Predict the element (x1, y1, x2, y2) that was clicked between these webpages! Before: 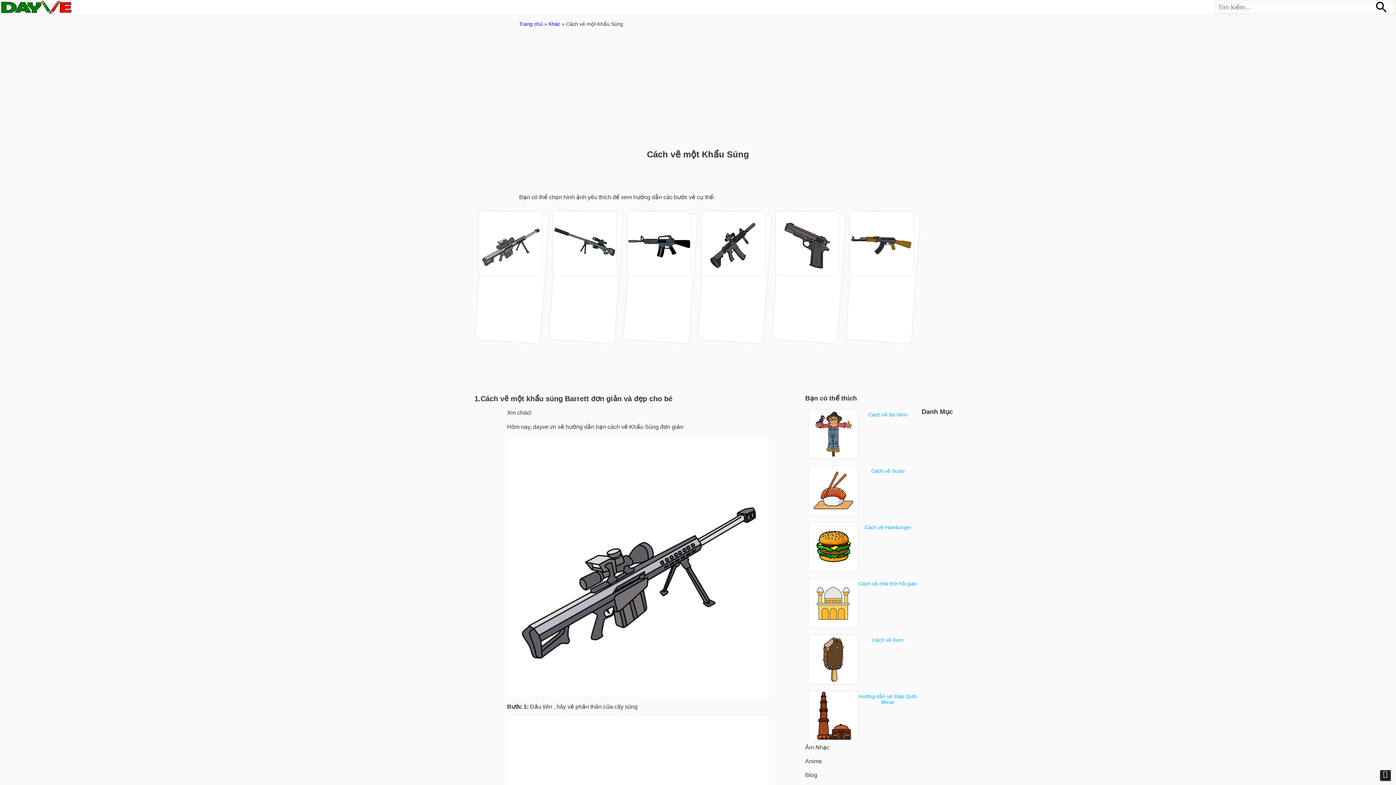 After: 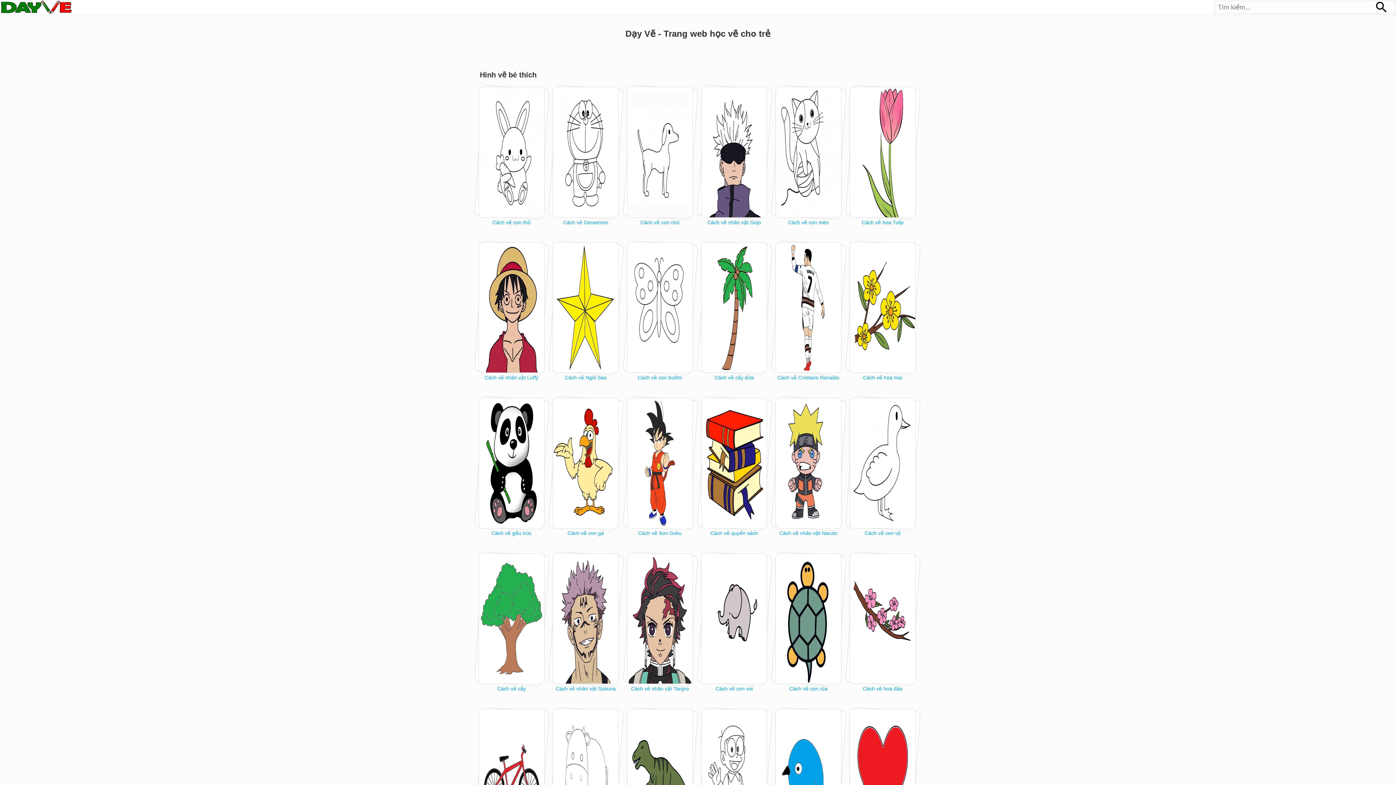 Action: label: Trang chủ bbox: (519, 21, 542, 26)